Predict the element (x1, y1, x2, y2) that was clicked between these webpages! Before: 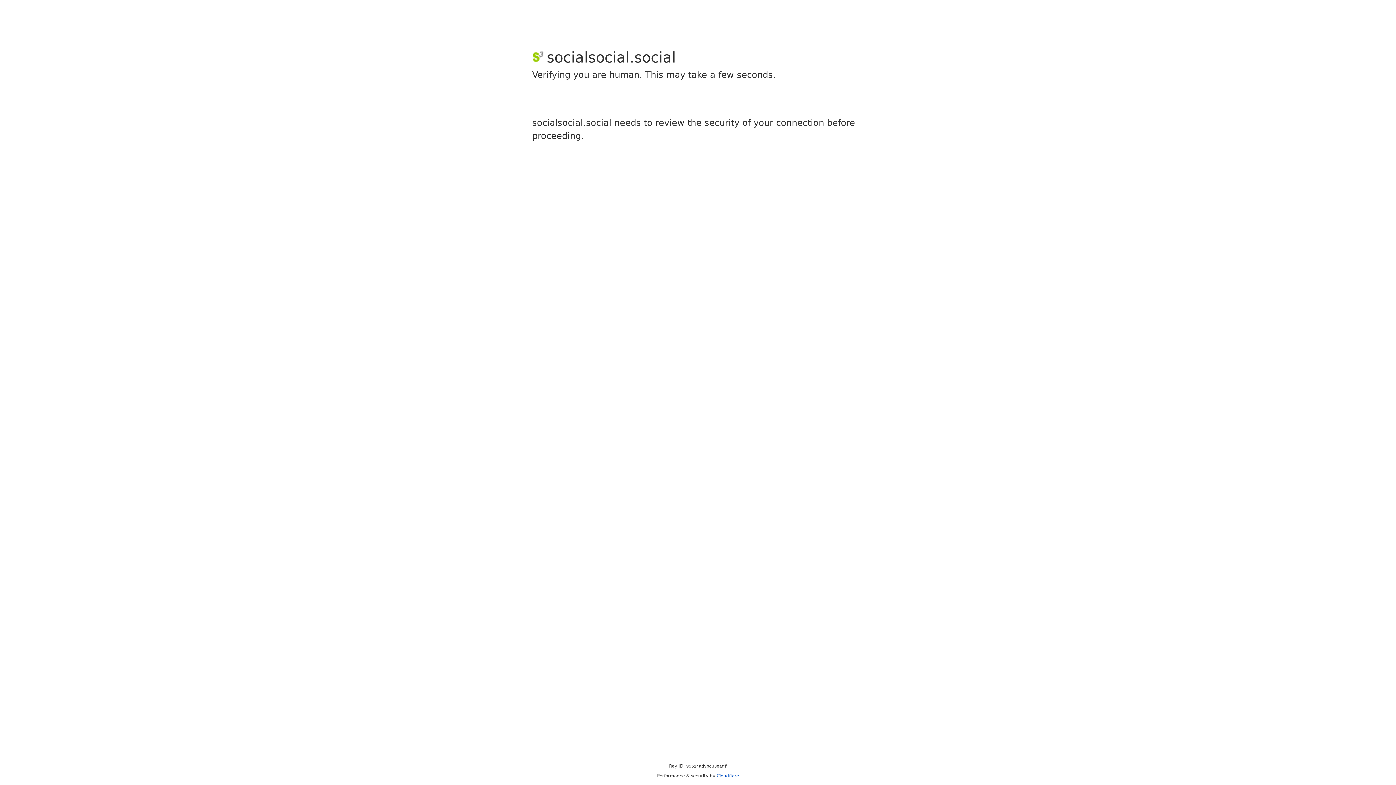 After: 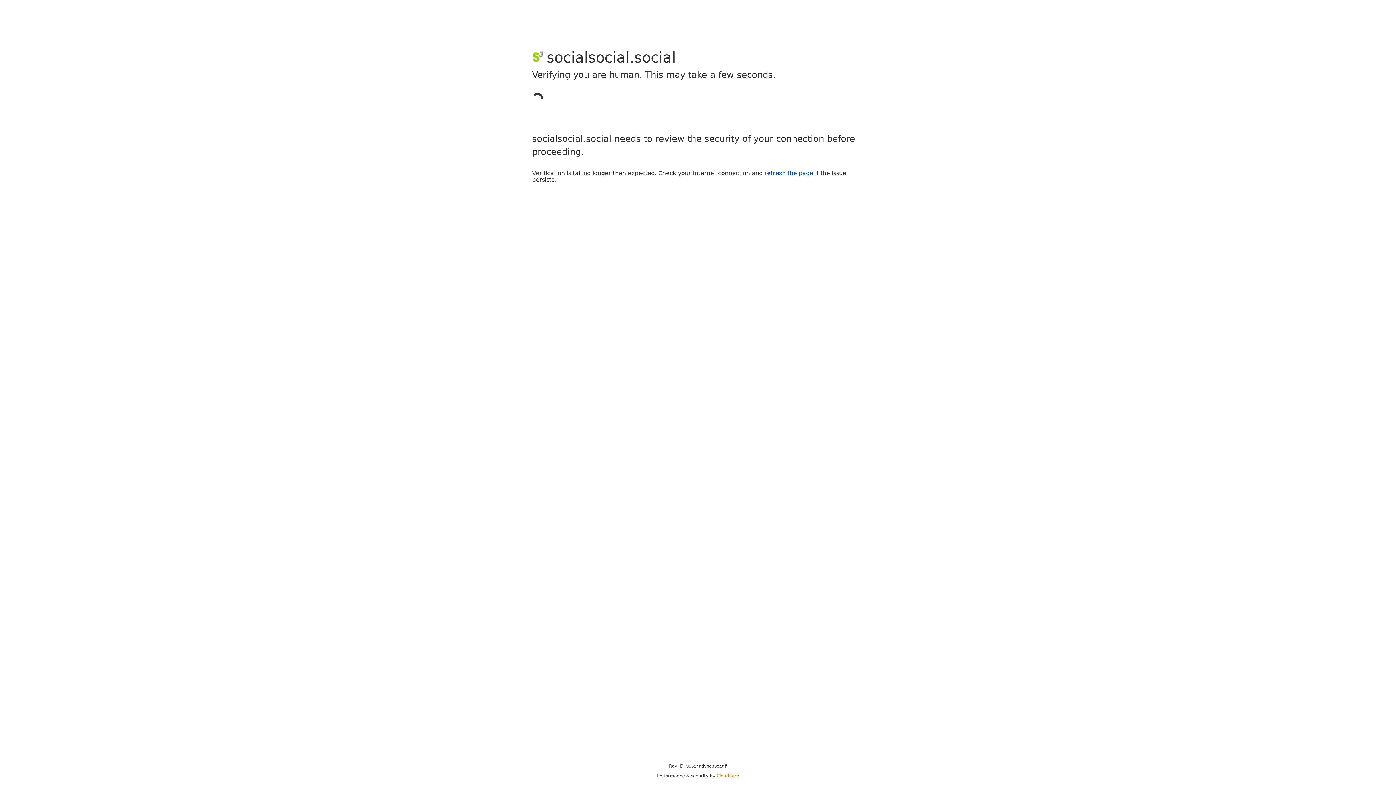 Action: bbox: (716, 773, 739, 778) label: Cloudflare